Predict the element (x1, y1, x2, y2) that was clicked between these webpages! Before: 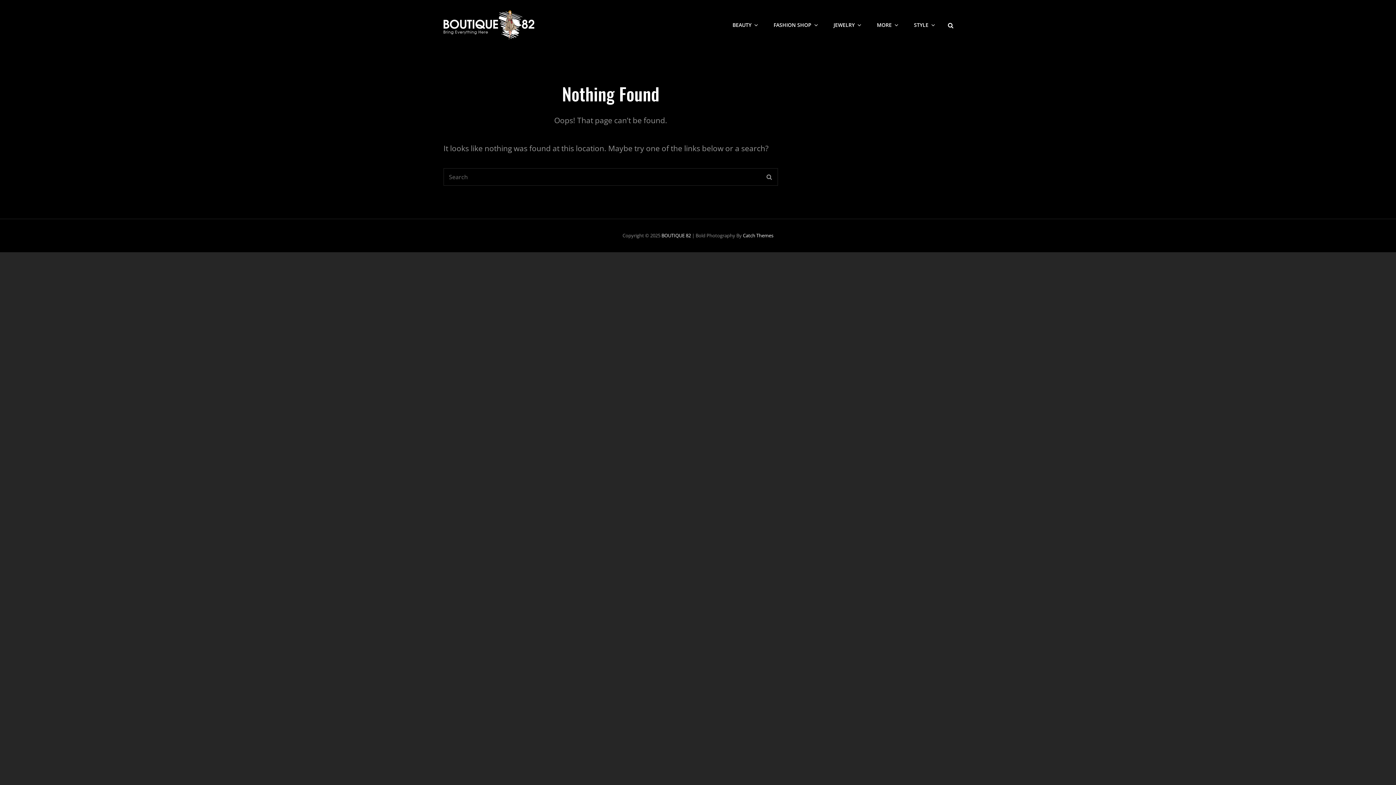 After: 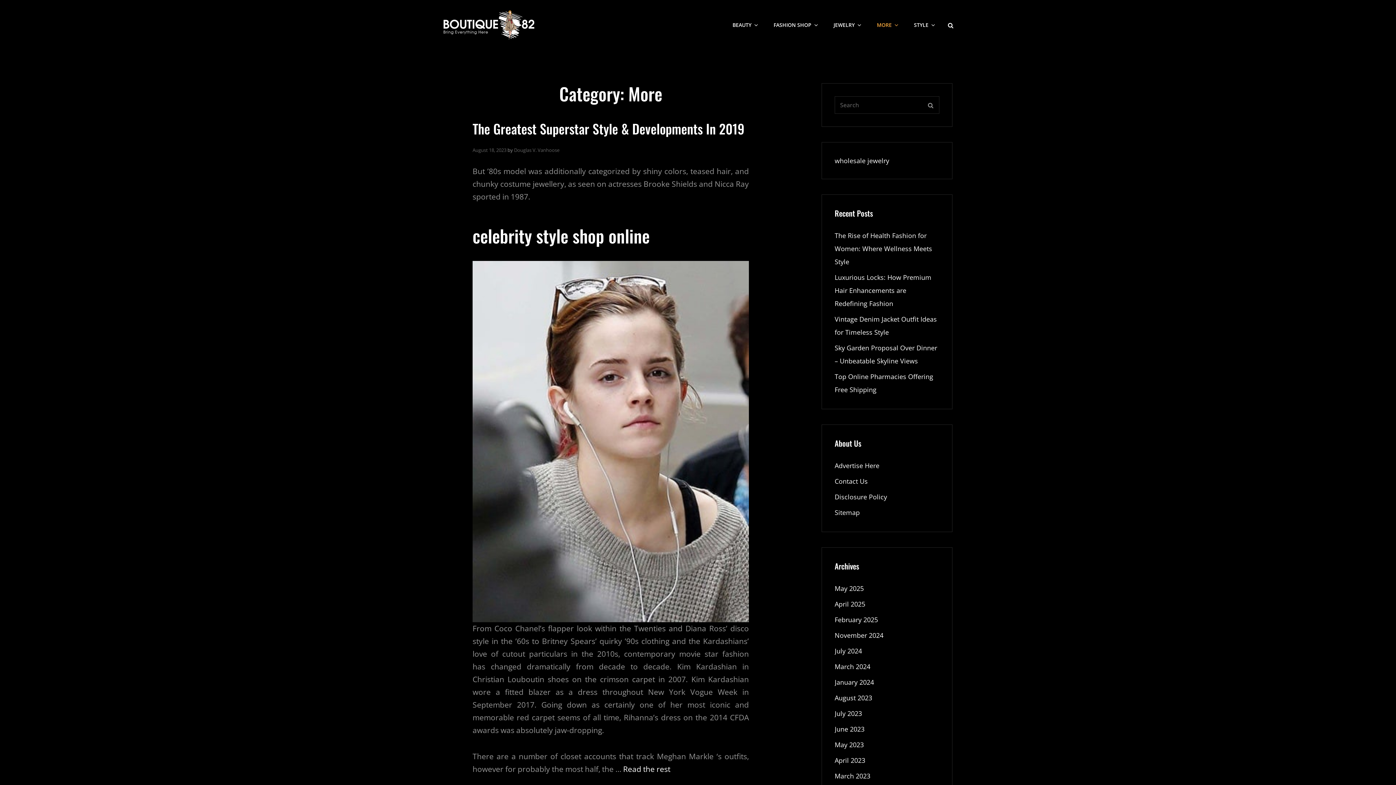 Action: bbox: (869, 9, 905, 40) label: MORE